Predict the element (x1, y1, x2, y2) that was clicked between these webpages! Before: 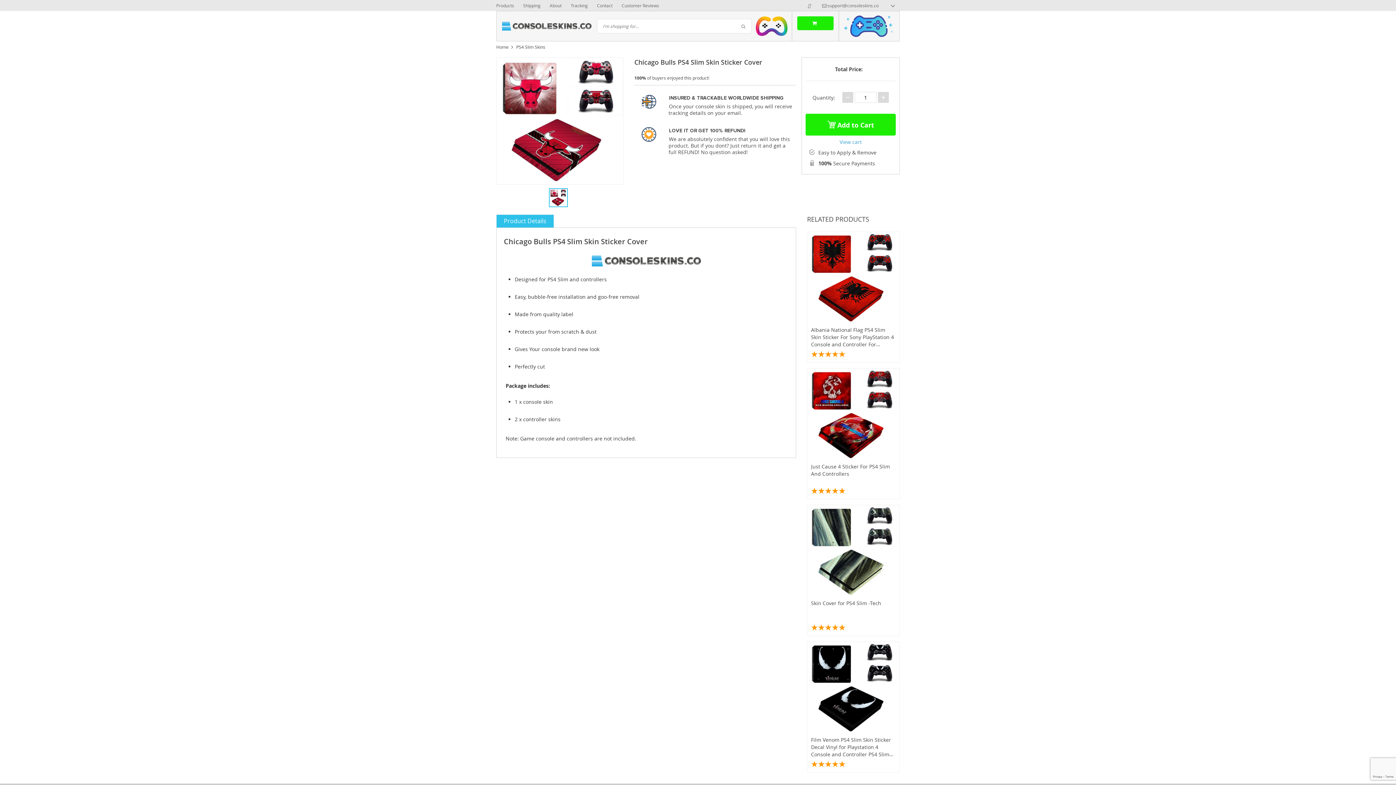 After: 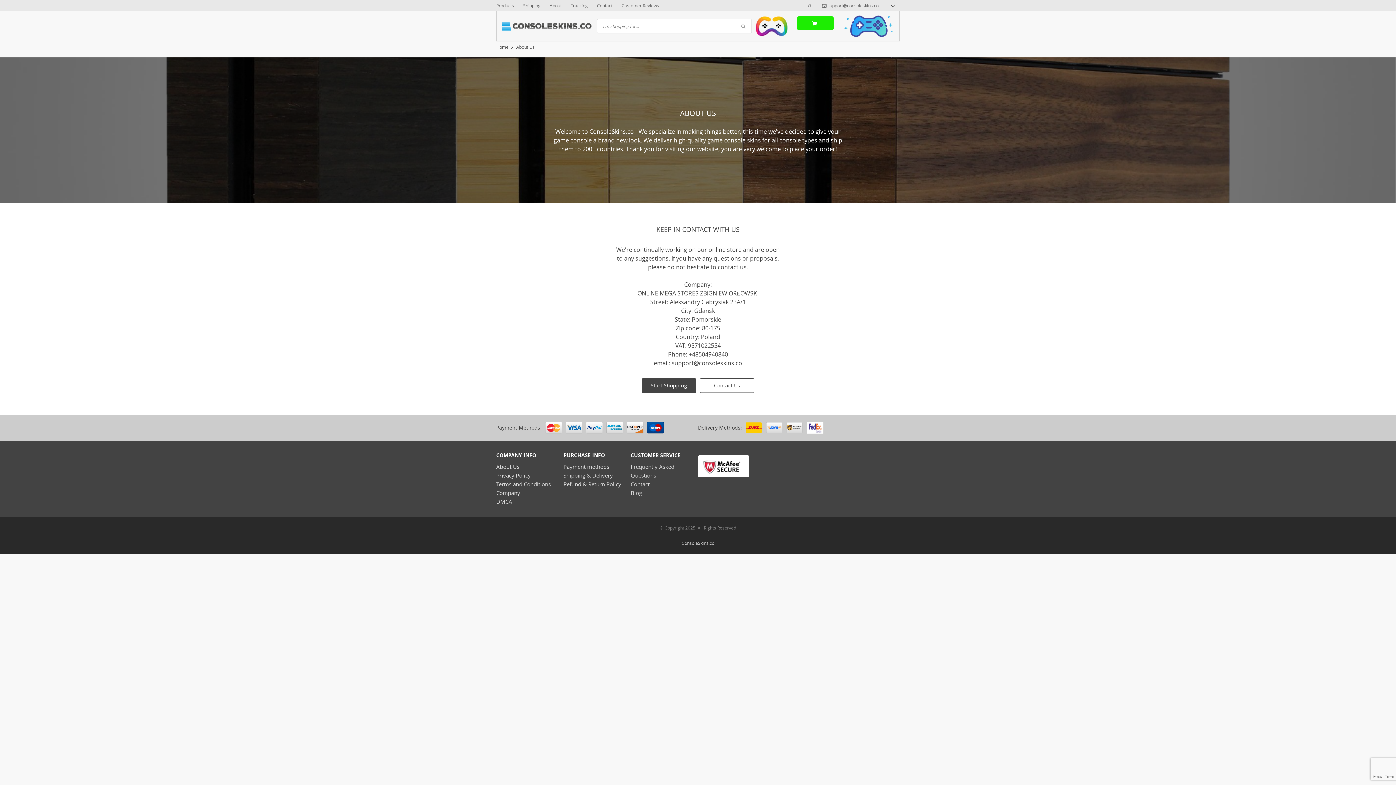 Action: label: About bbox: (549, 0, 561, 10)